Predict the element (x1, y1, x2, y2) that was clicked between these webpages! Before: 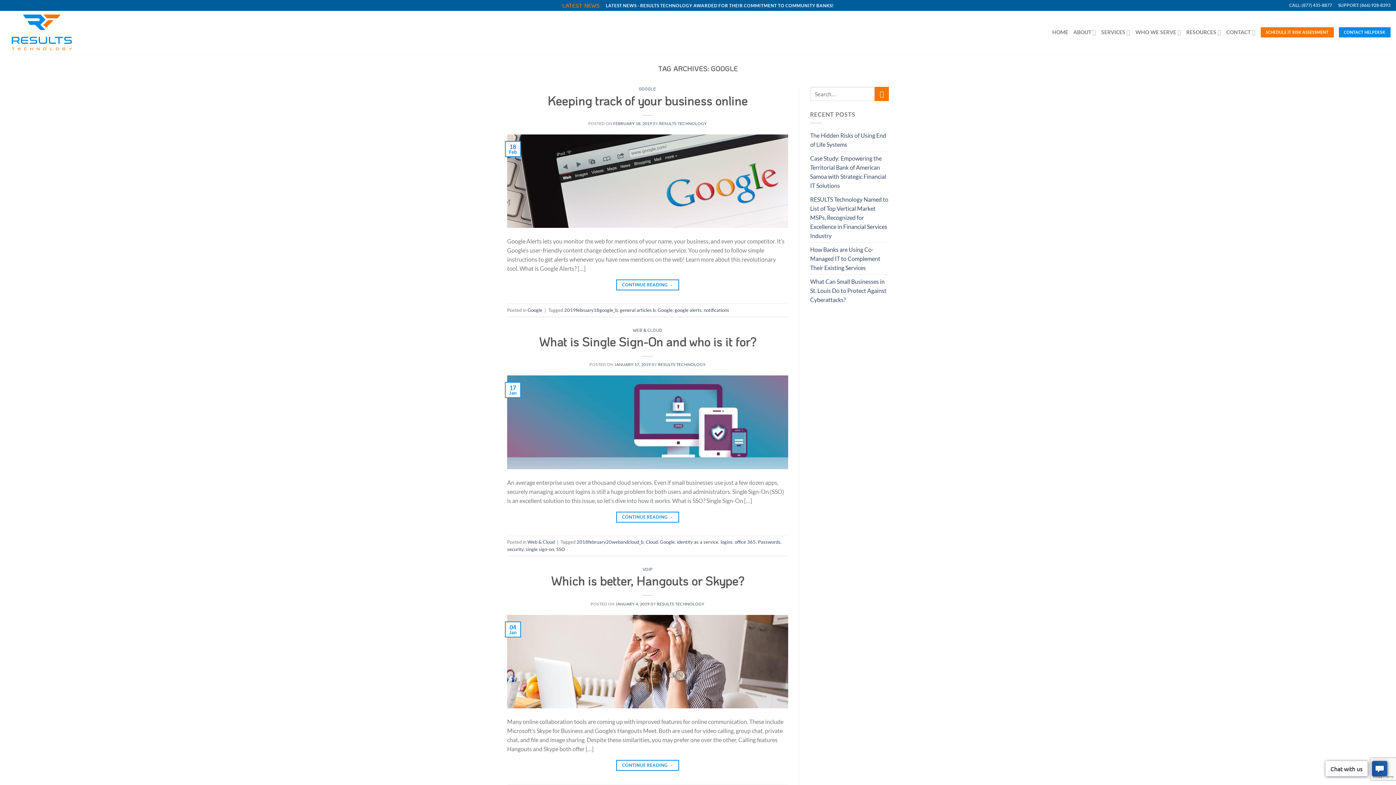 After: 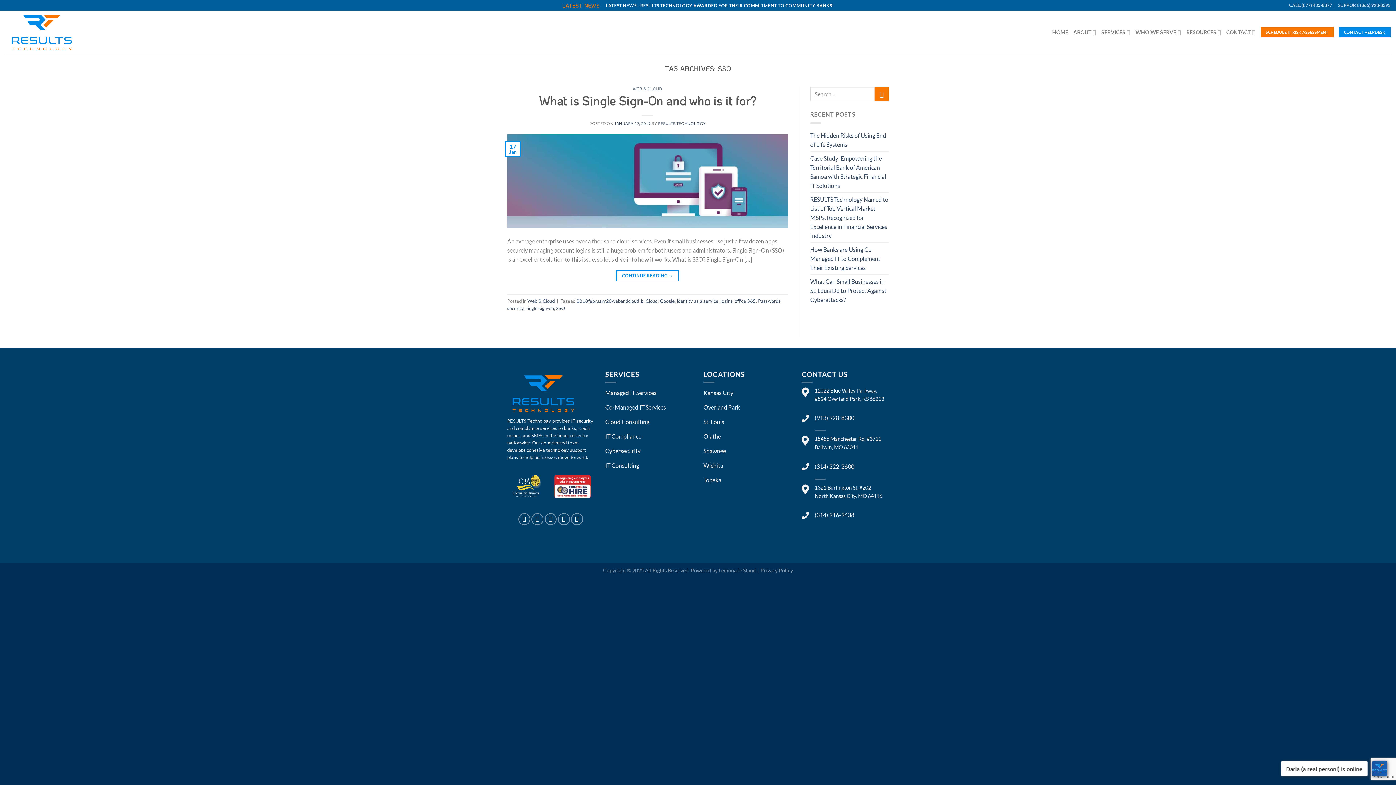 Action: bbox: (556, 546, 565, 552) label: SSO